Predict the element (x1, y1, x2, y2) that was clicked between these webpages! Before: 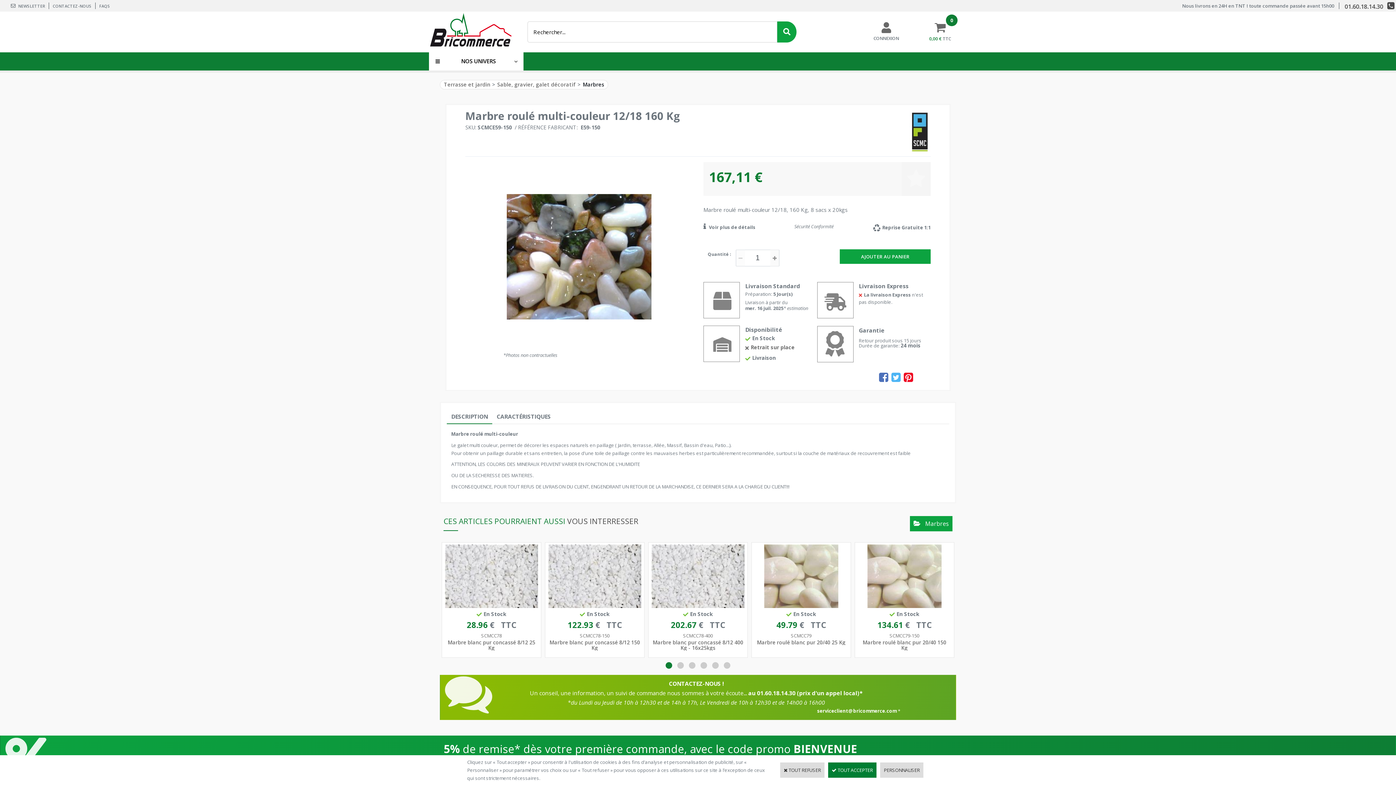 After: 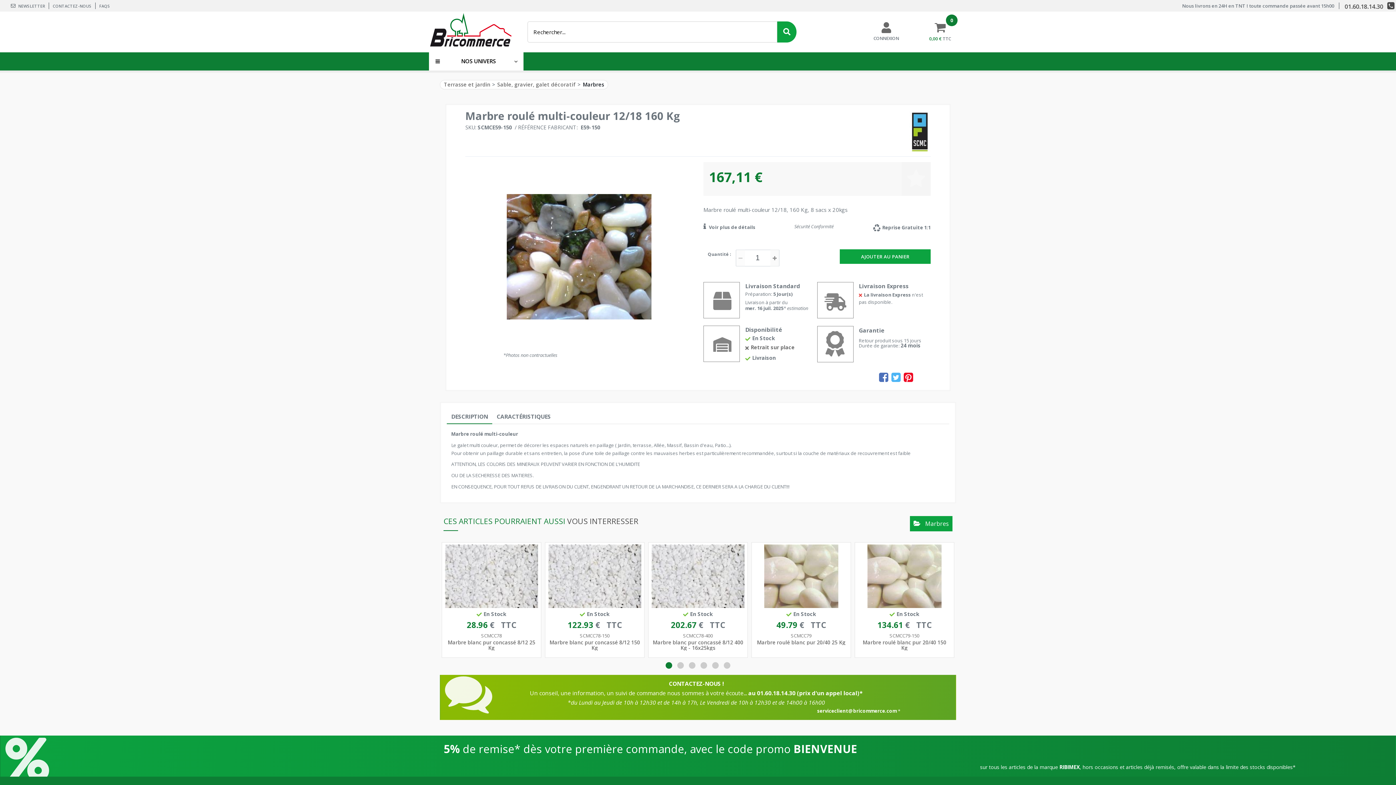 Action: label:  TOUT REFUSER bbox: (780, 762, 824, 778)